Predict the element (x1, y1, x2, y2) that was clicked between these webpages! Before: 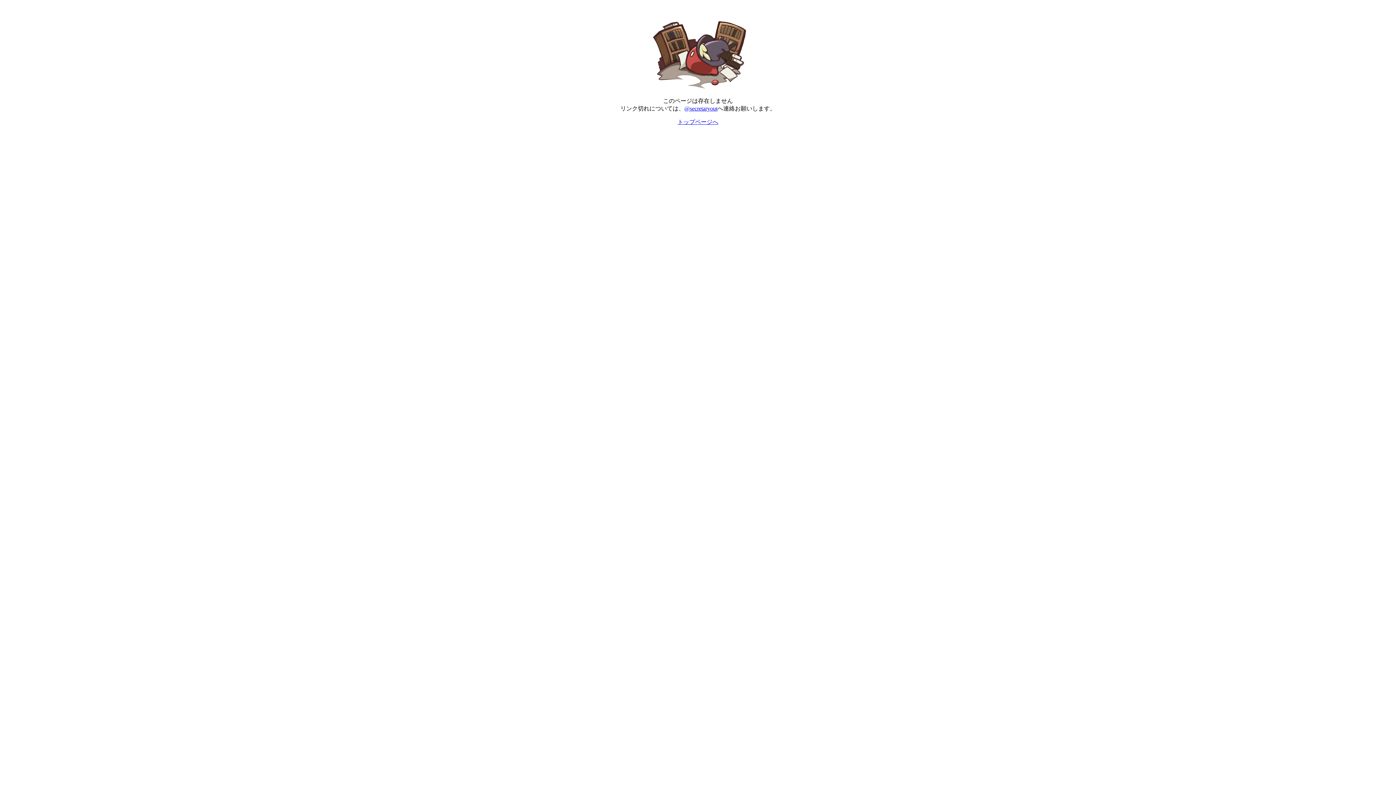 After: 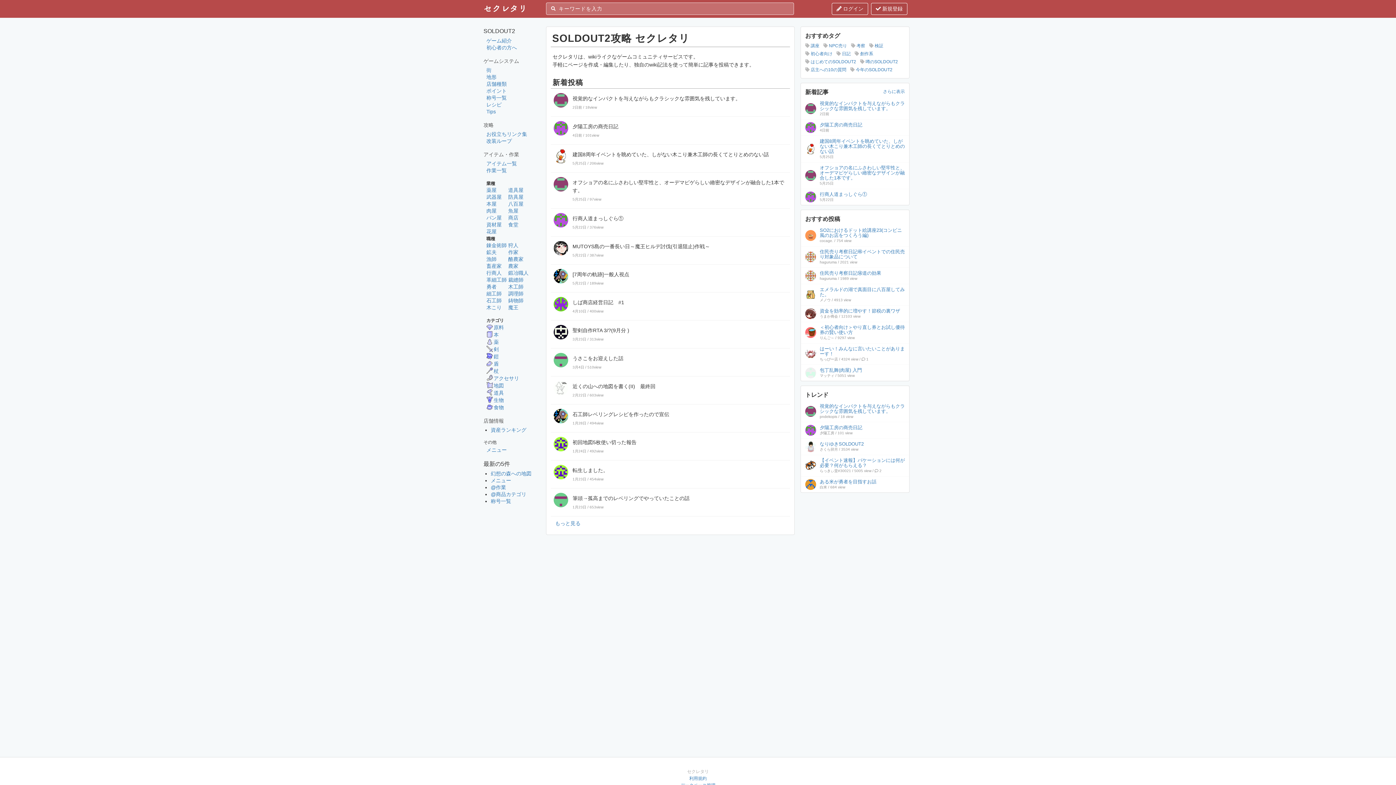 Action: label: トップページへ bbox: (677, 118, 718, 125)